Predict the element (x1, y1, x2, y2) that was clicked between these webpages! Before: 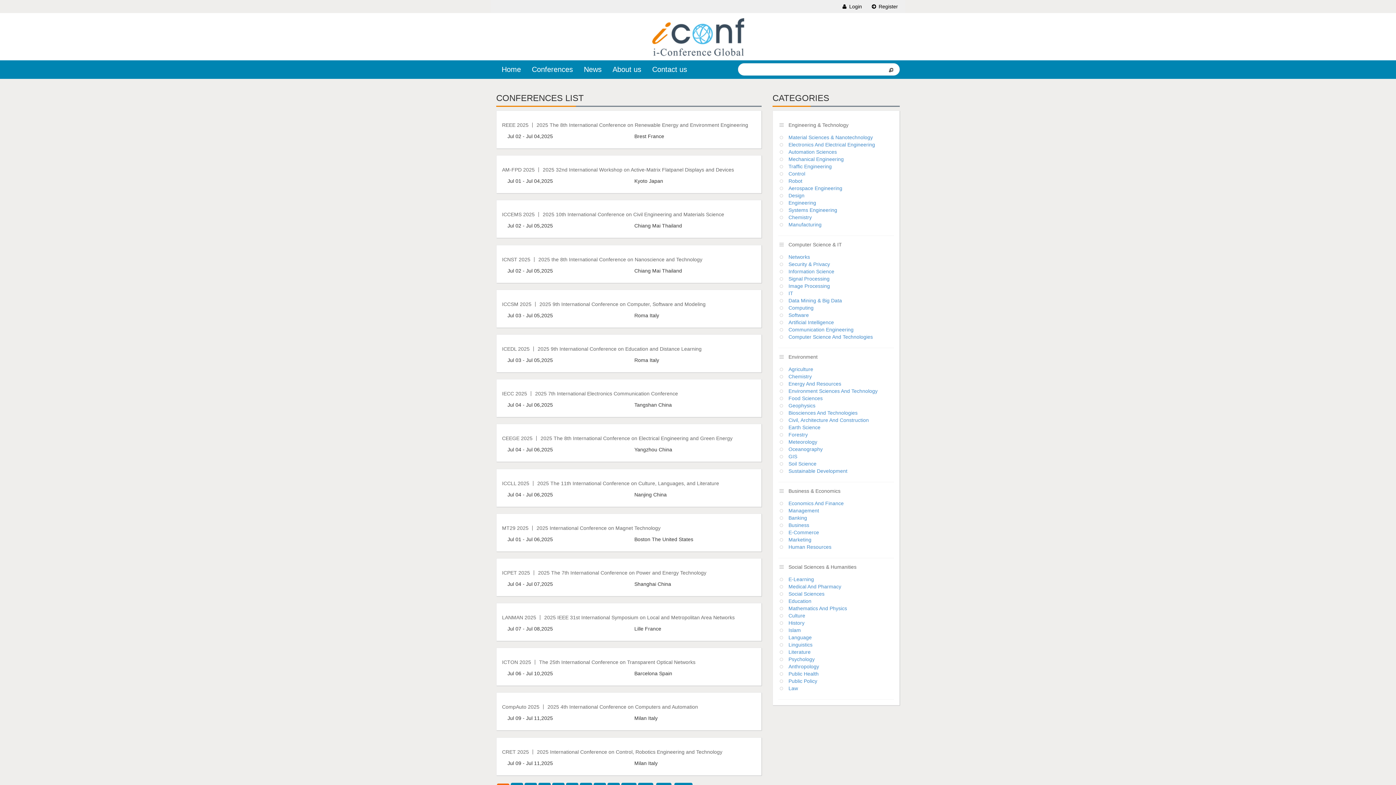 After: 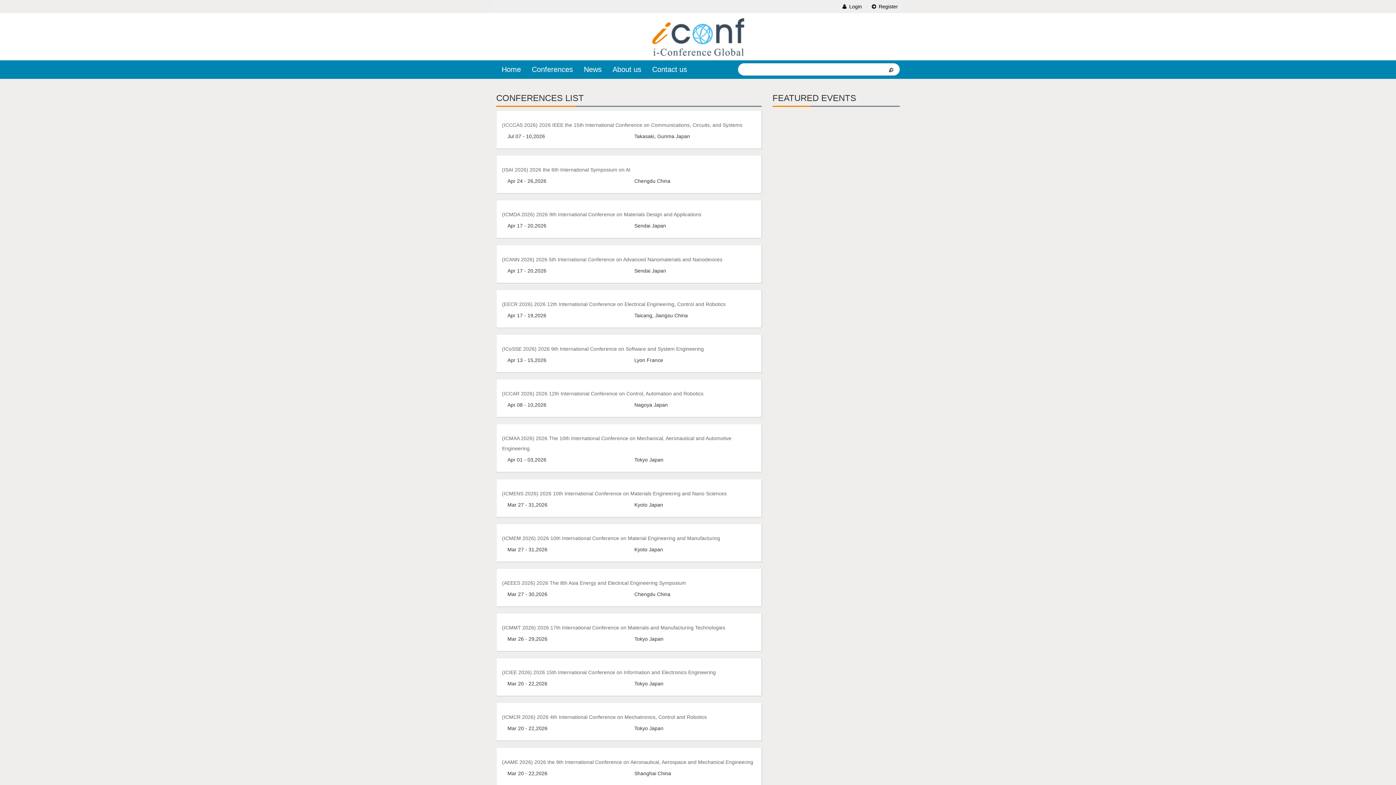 Action: bbox: (788, 122, 848, 128) label: Engineering & Technology